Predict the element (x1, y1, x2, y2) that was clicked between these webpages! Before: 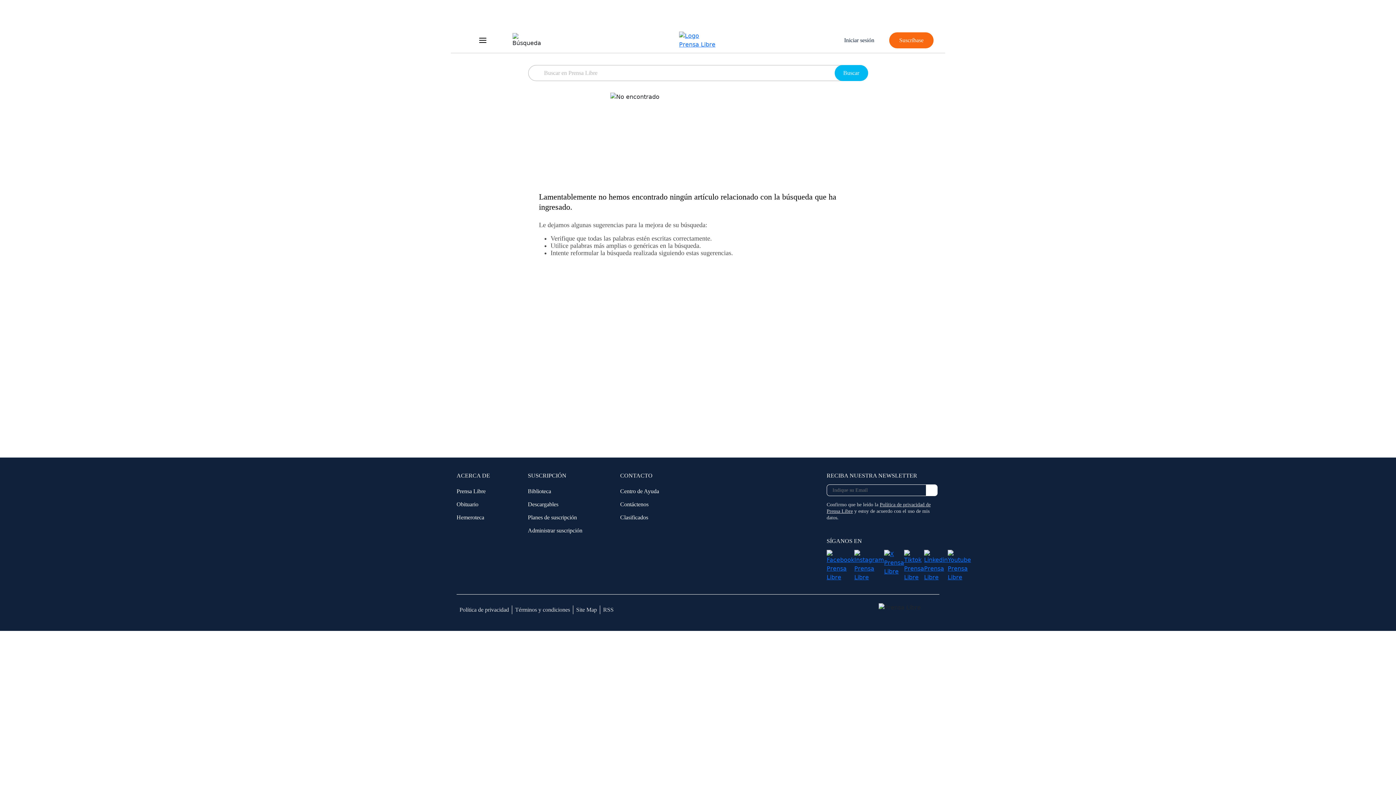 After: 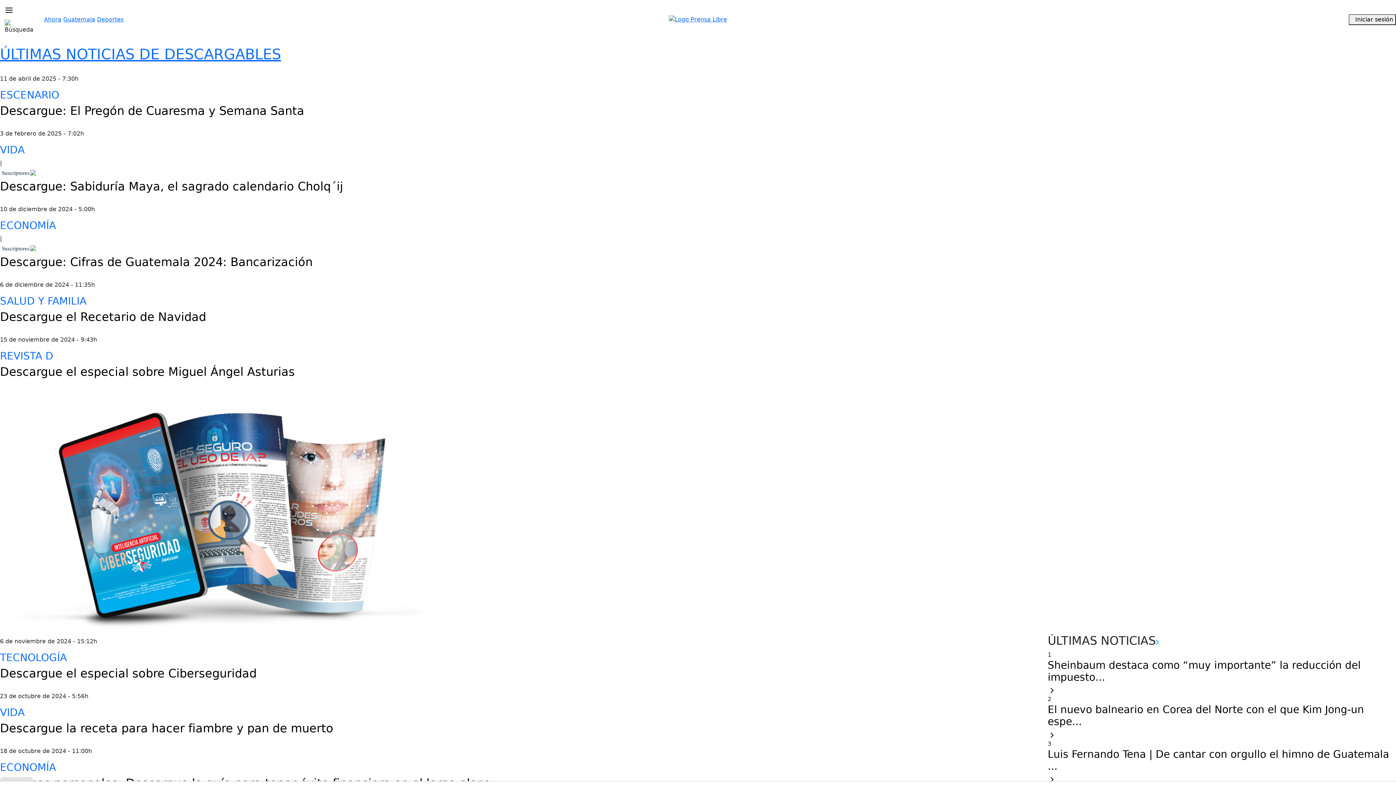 Action: label: Descargables bbox: (528, 501, 558, 507)